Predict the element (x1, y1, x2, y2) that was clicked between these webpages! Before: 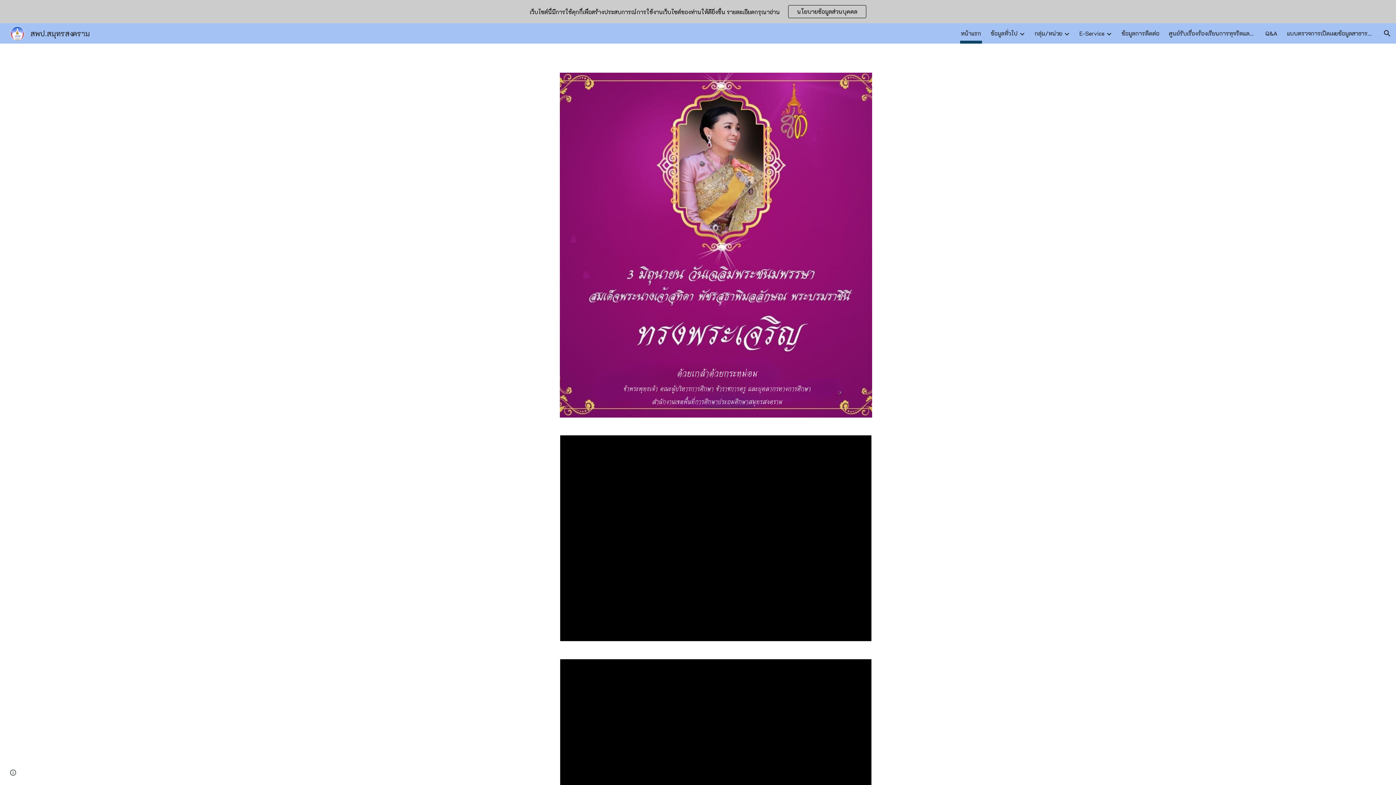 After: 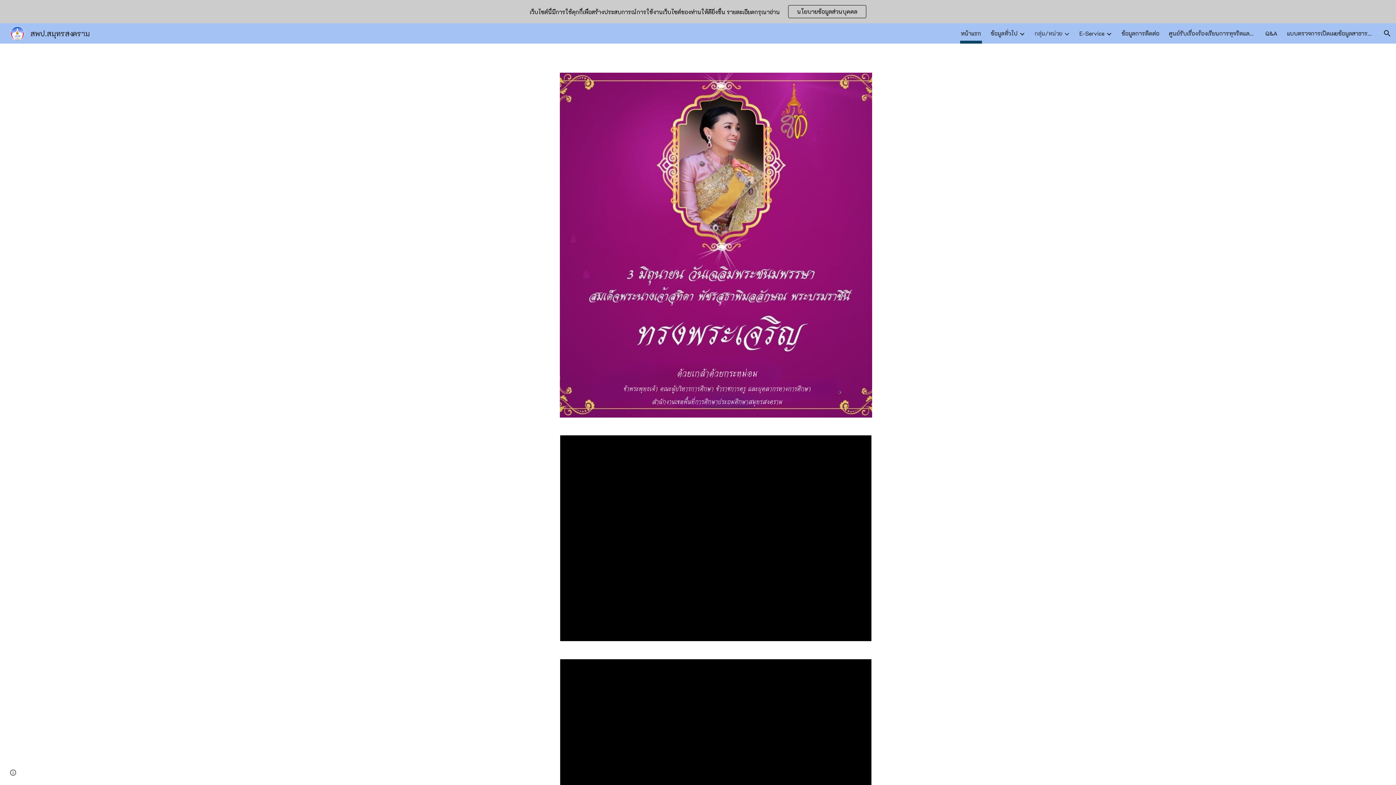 Action: label: กลุ่ม/หน่วย bbox: (1034, 28, 1062, 38)